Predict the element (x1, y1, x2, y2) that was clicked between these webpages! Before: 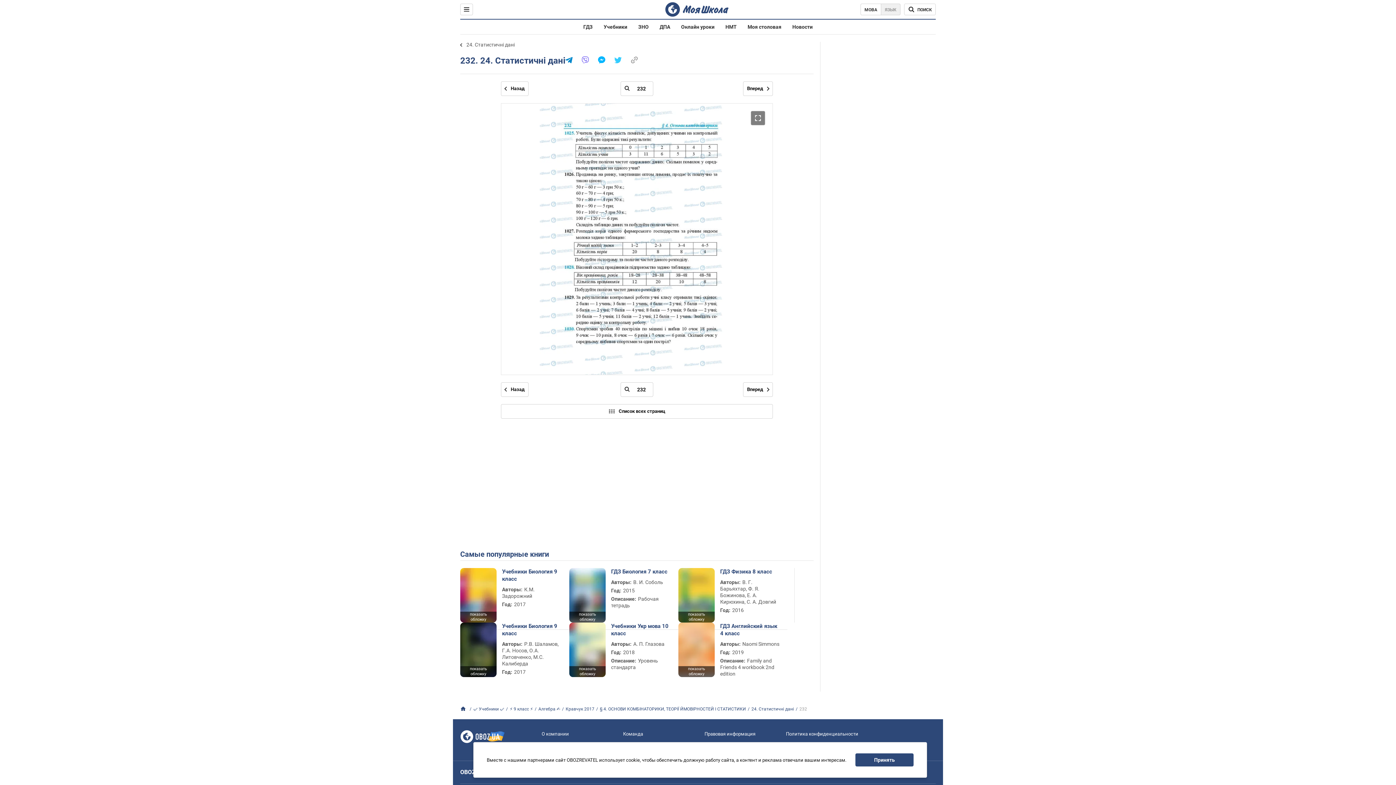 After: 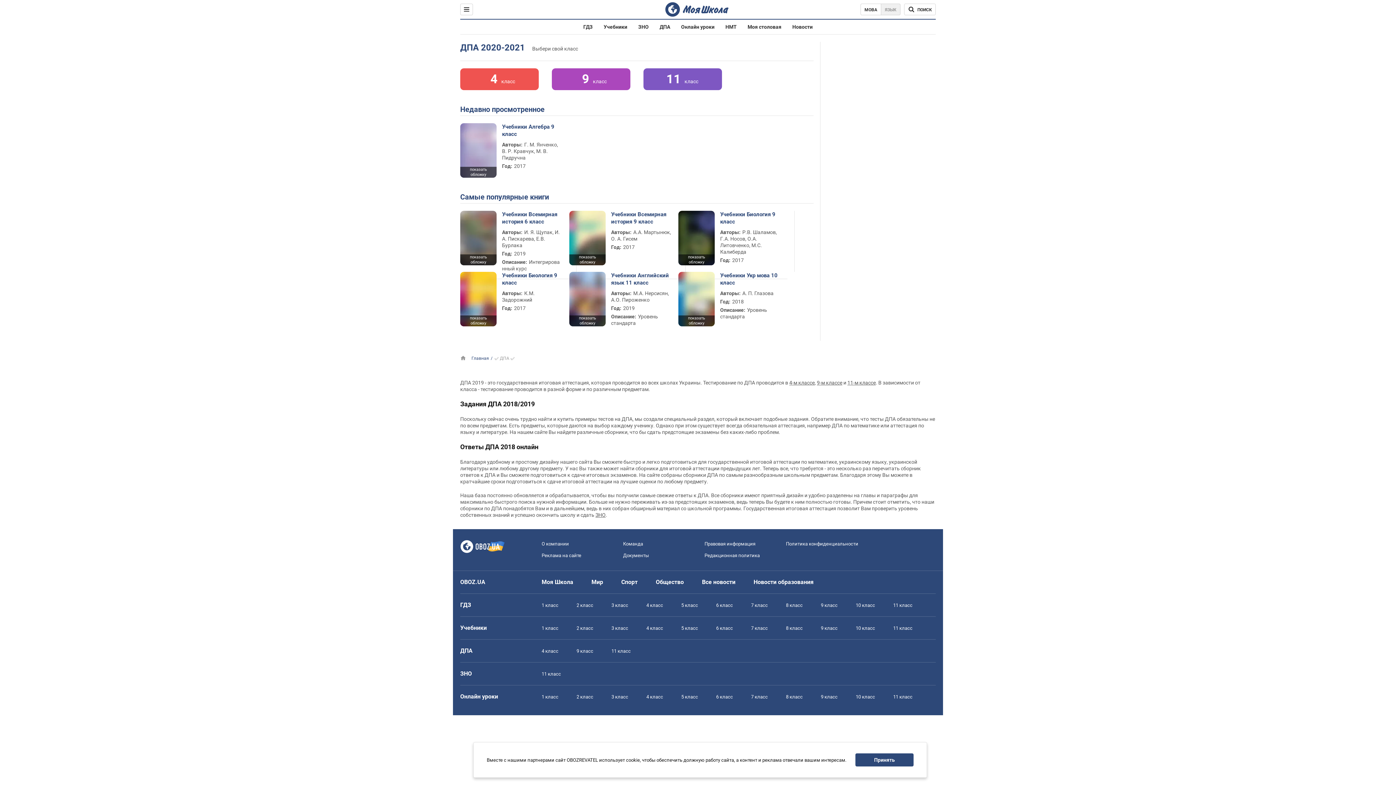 Action: bbox: (659, 24, 670, 29) label: ДПА